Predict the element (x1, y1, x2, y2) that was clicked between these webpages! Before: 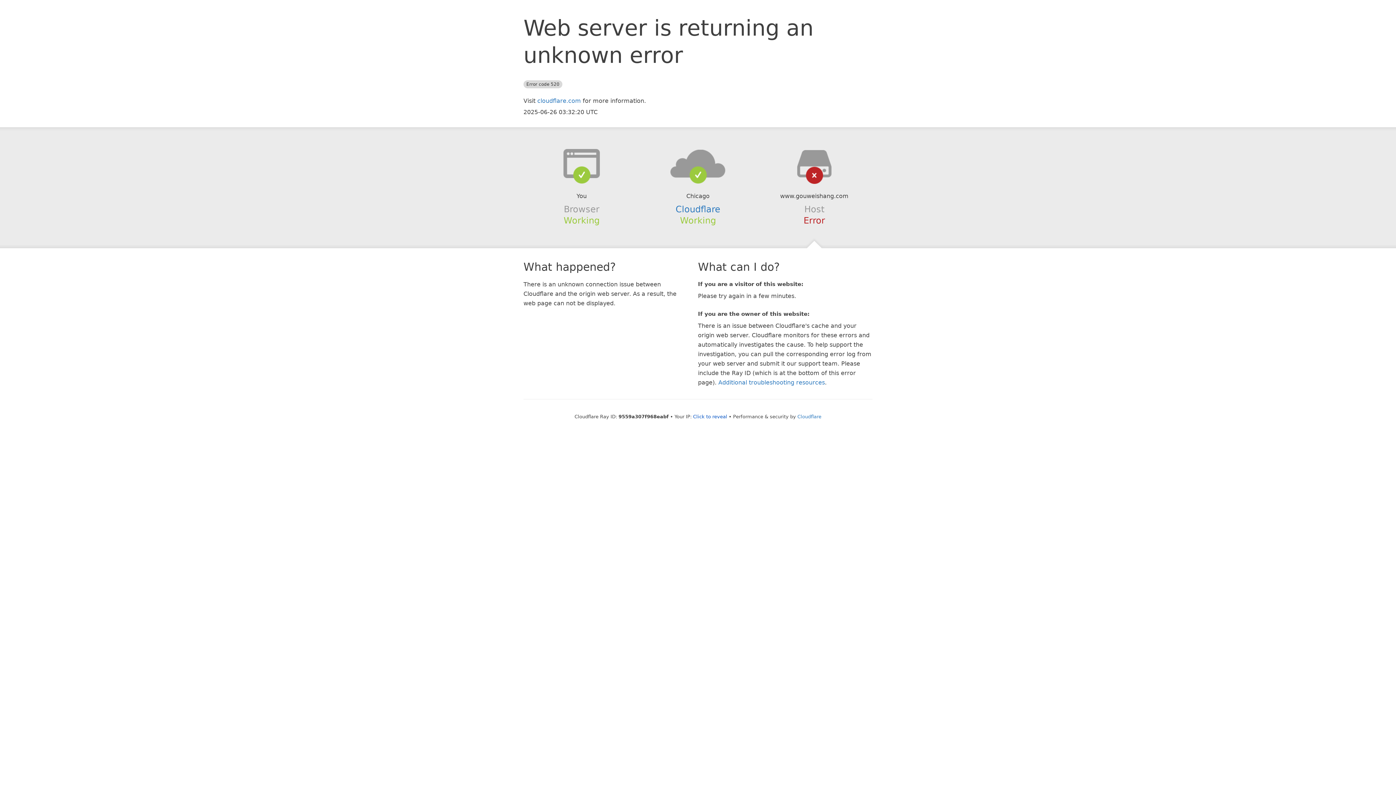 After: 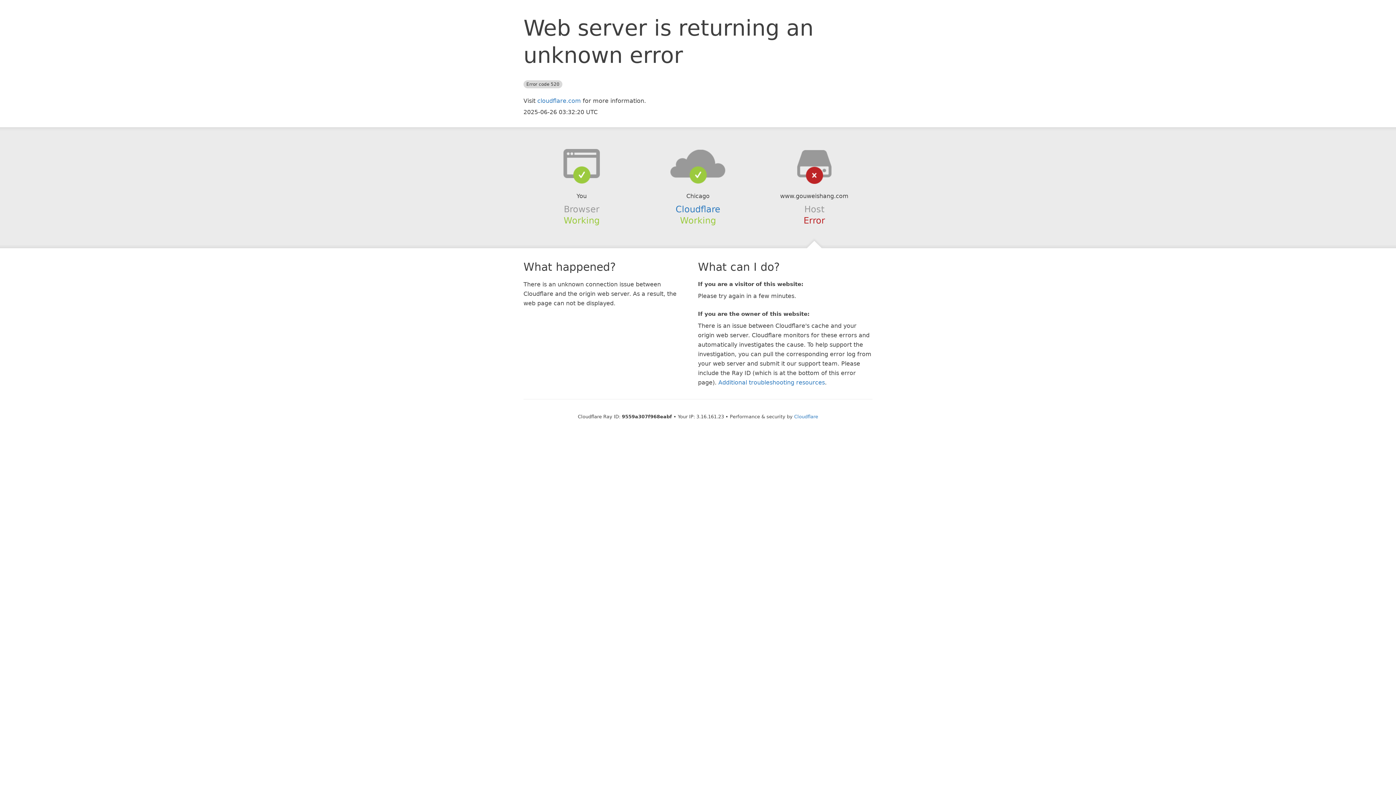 Action: label: Click to reveal bbox: (693, 414, 727, 419)